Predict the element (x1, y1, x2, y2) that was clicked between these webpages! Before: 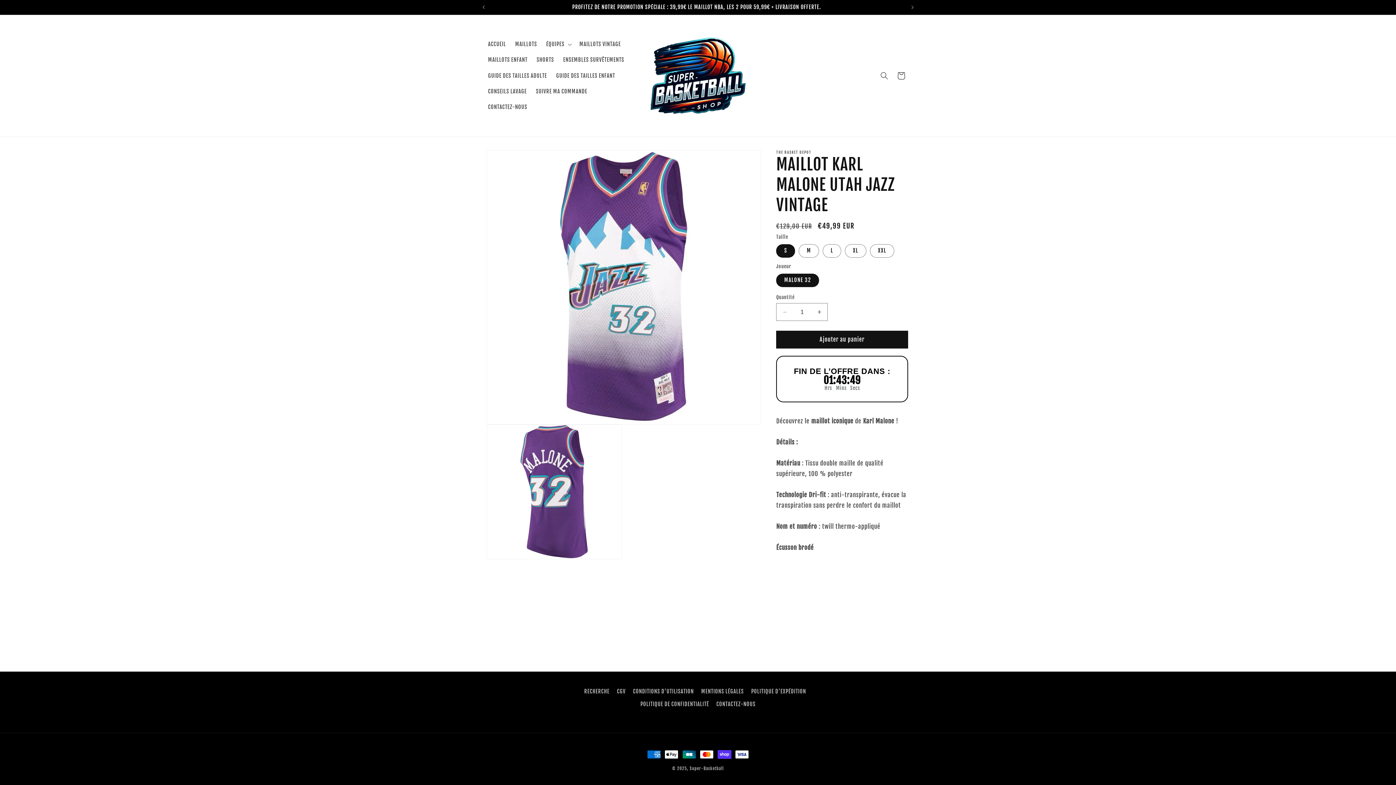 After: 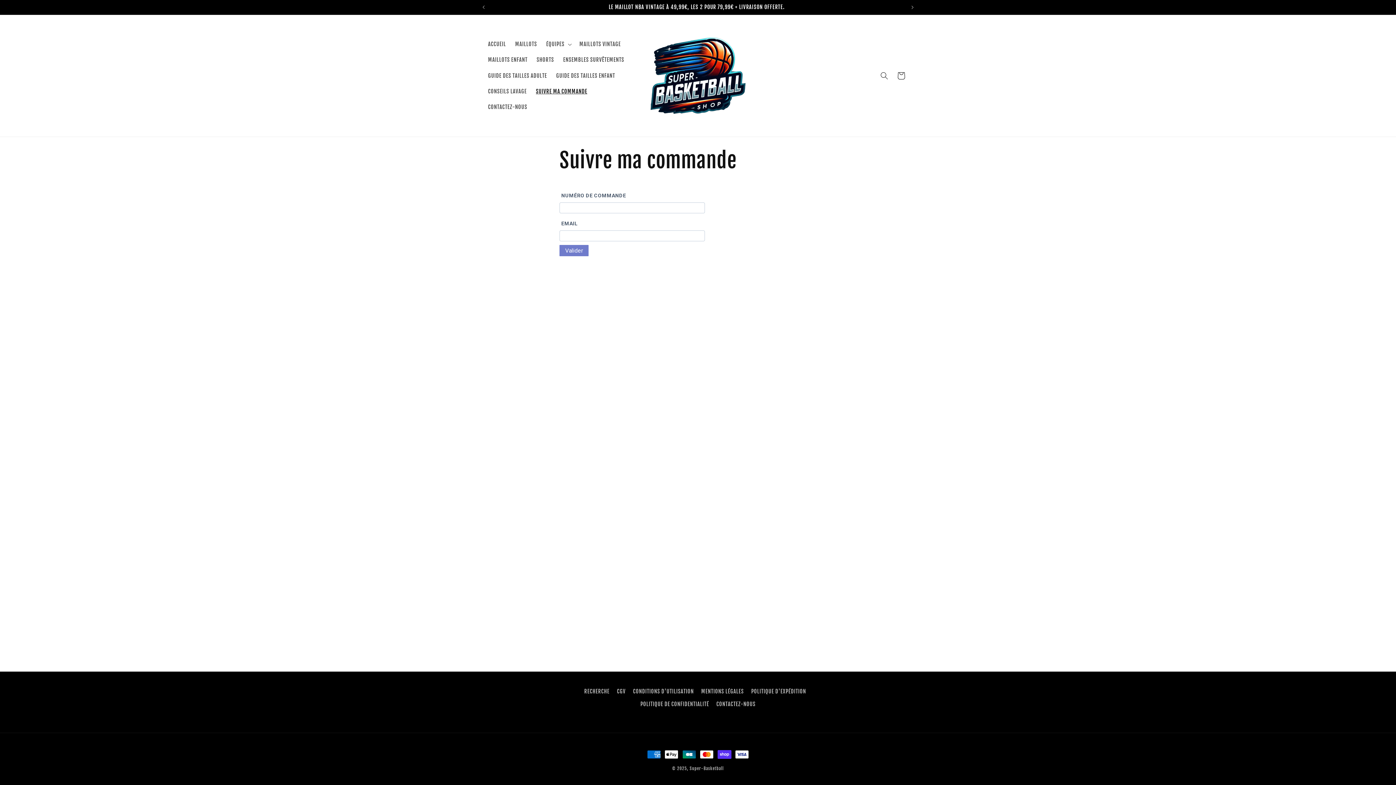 Action: label: SUIVRE MA COMMANDE bbox: (531, 83, 592, 99)